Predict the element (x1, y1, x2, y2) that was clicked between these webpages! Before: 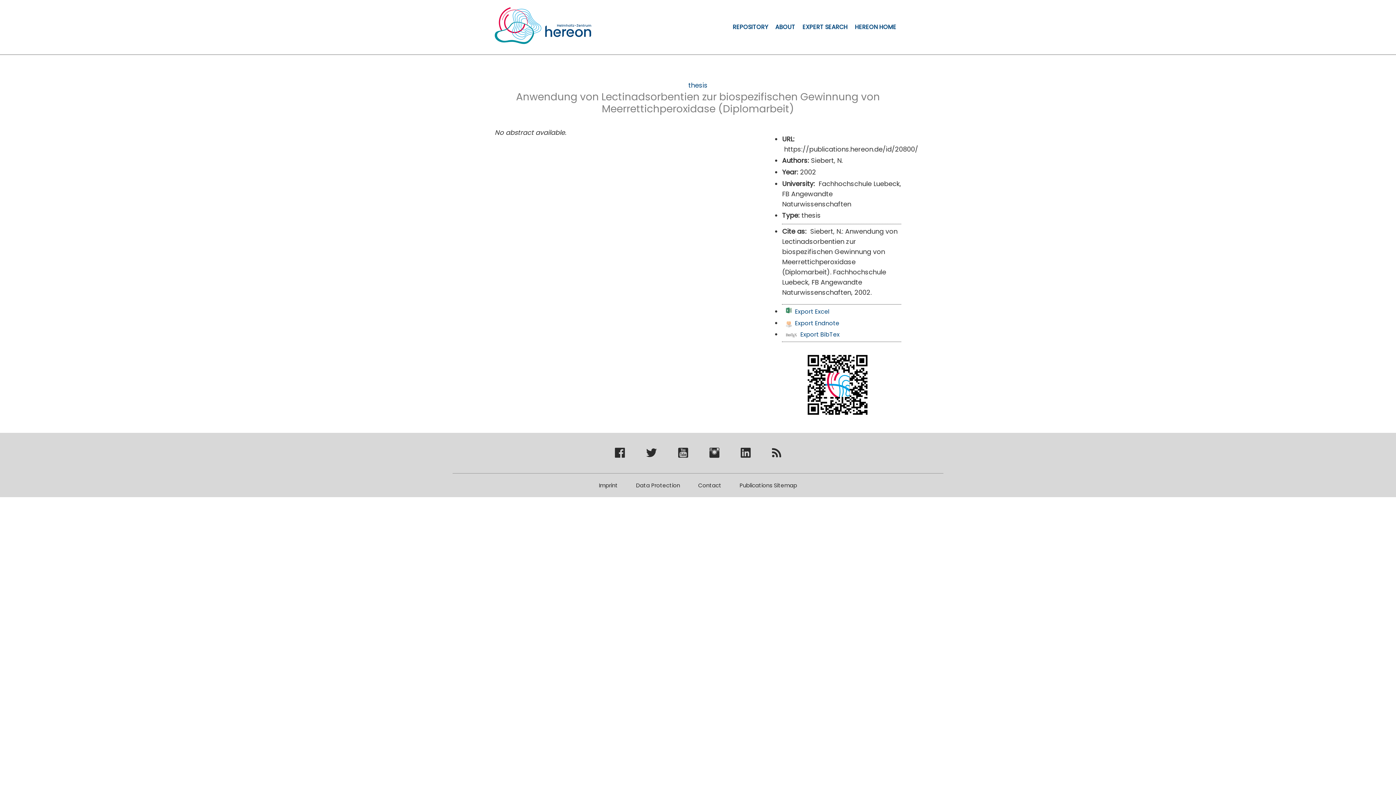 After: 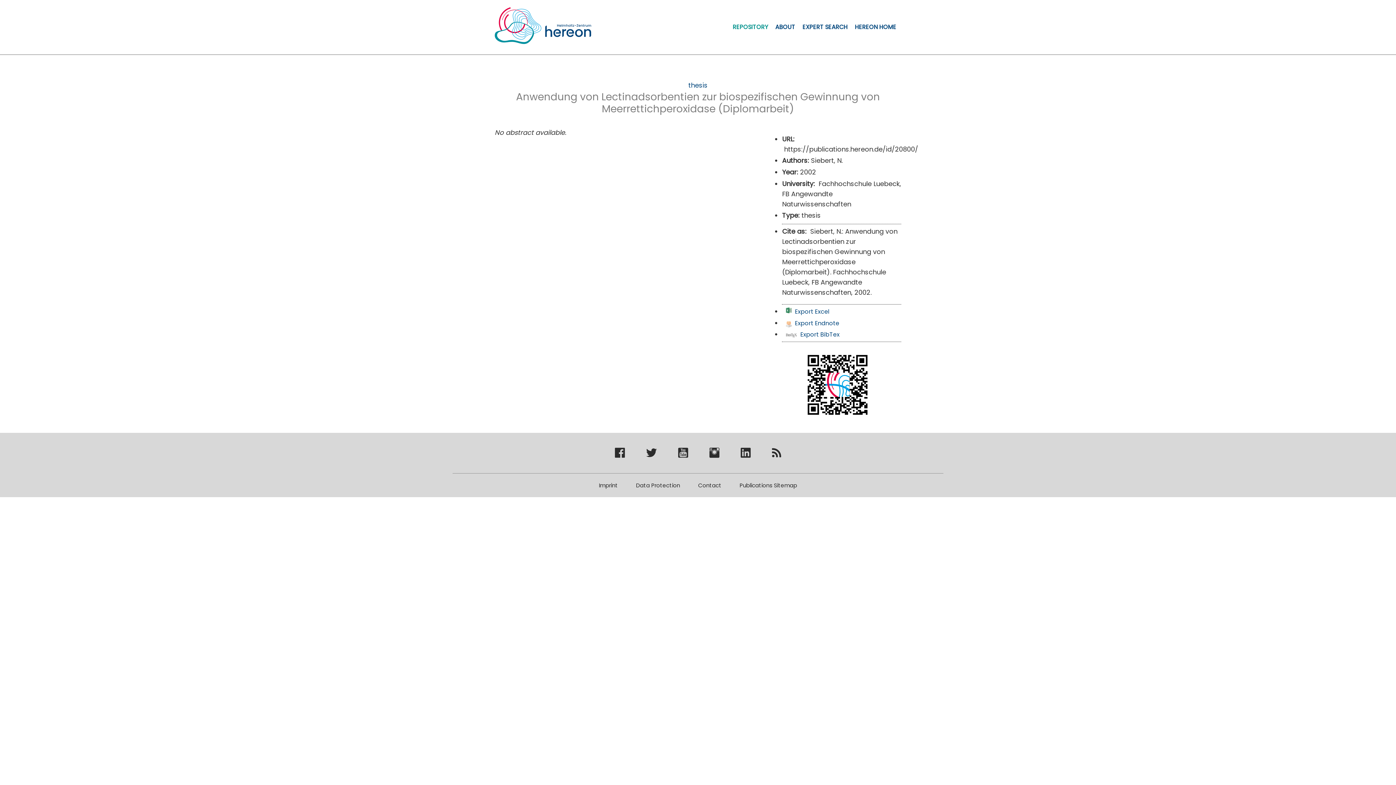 Action: label: REPOSITORY bbox: (732, 22, 768, 31)